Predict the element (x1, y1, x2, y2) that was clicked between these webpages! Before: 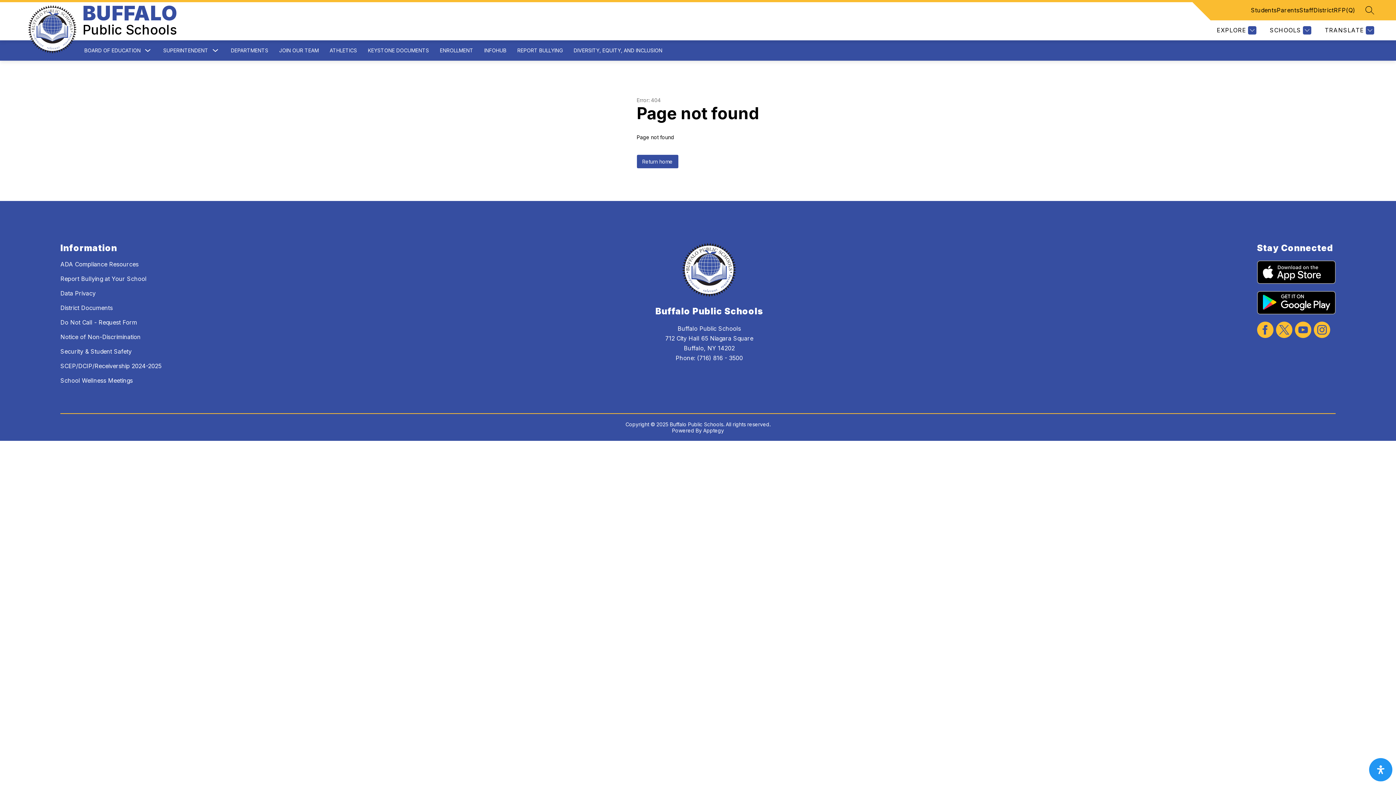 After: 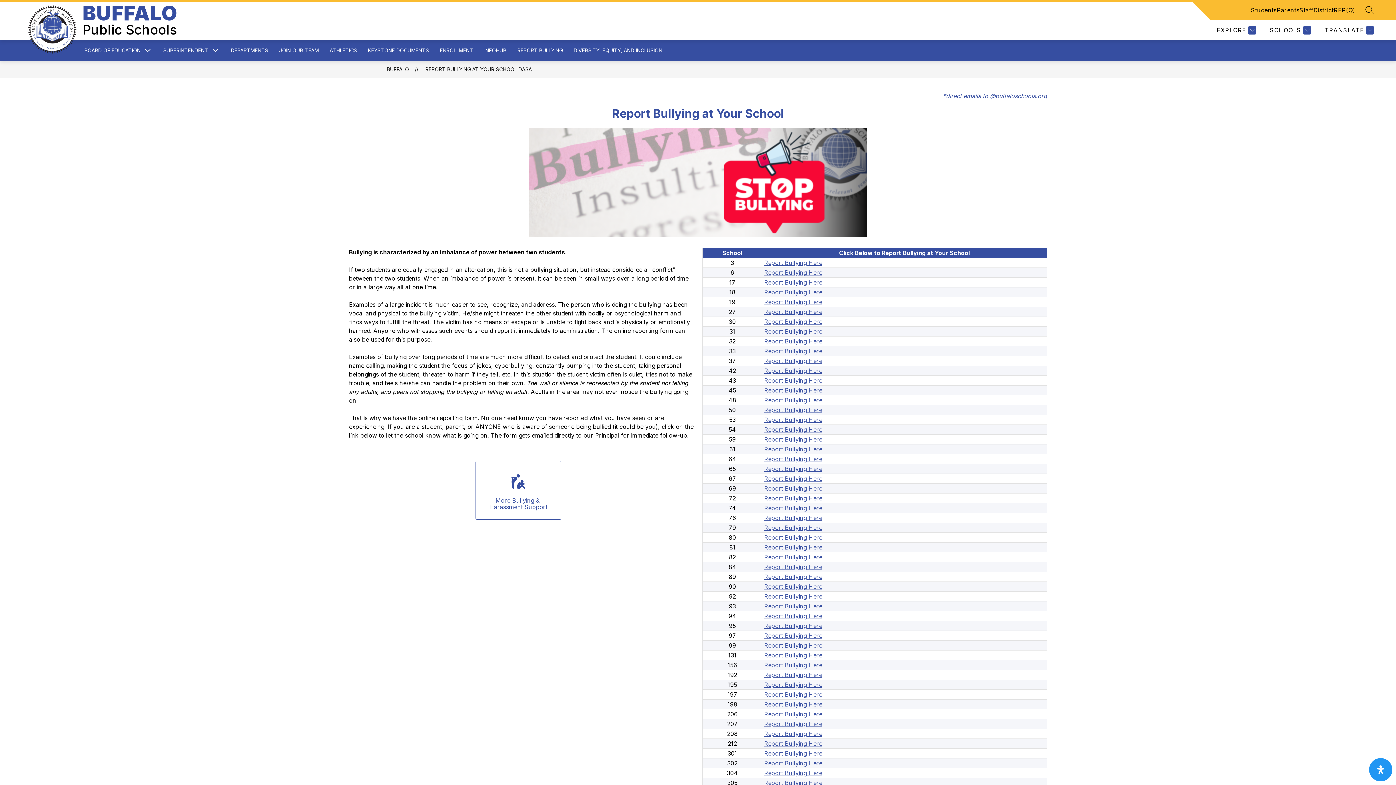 Action: label: Report Bullying at Your School bbox: (60, 275, 146, 282)